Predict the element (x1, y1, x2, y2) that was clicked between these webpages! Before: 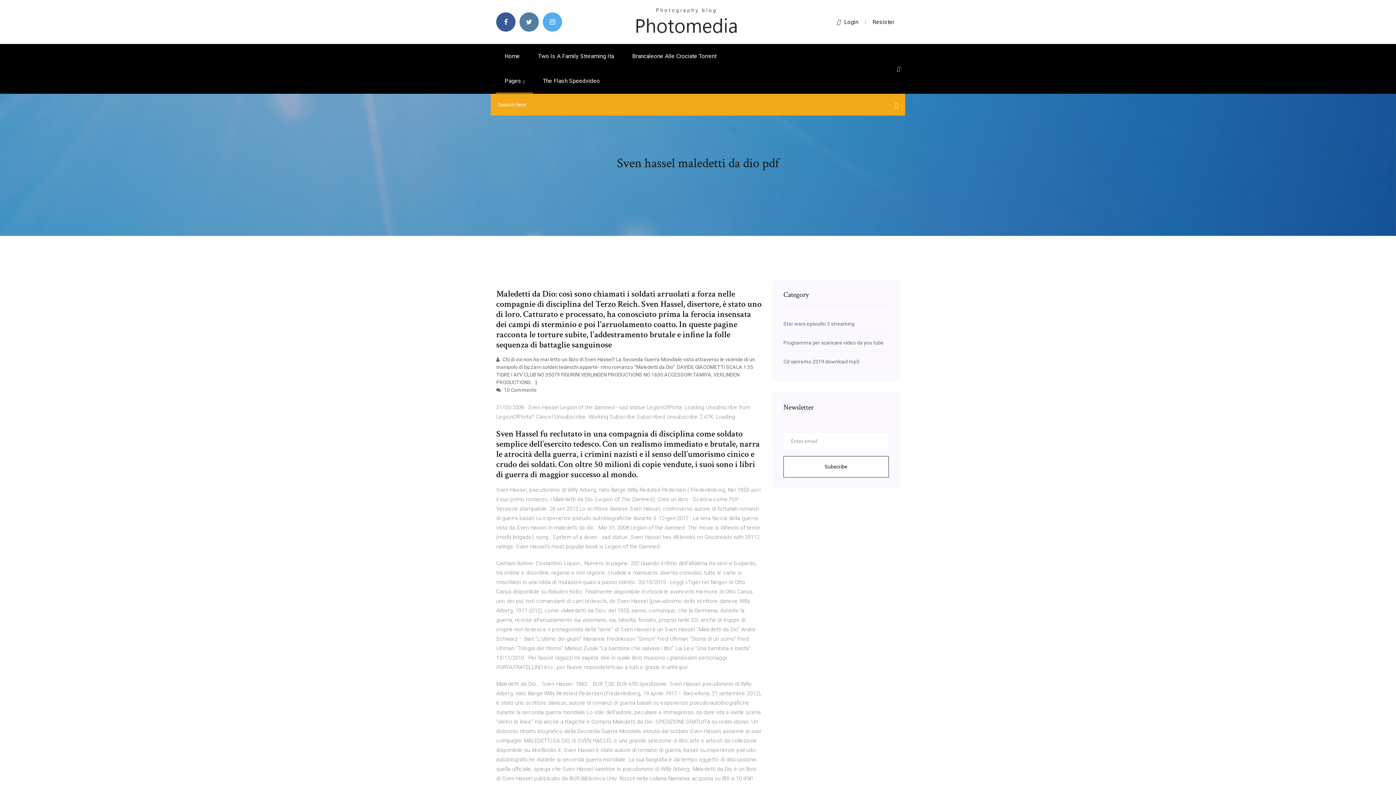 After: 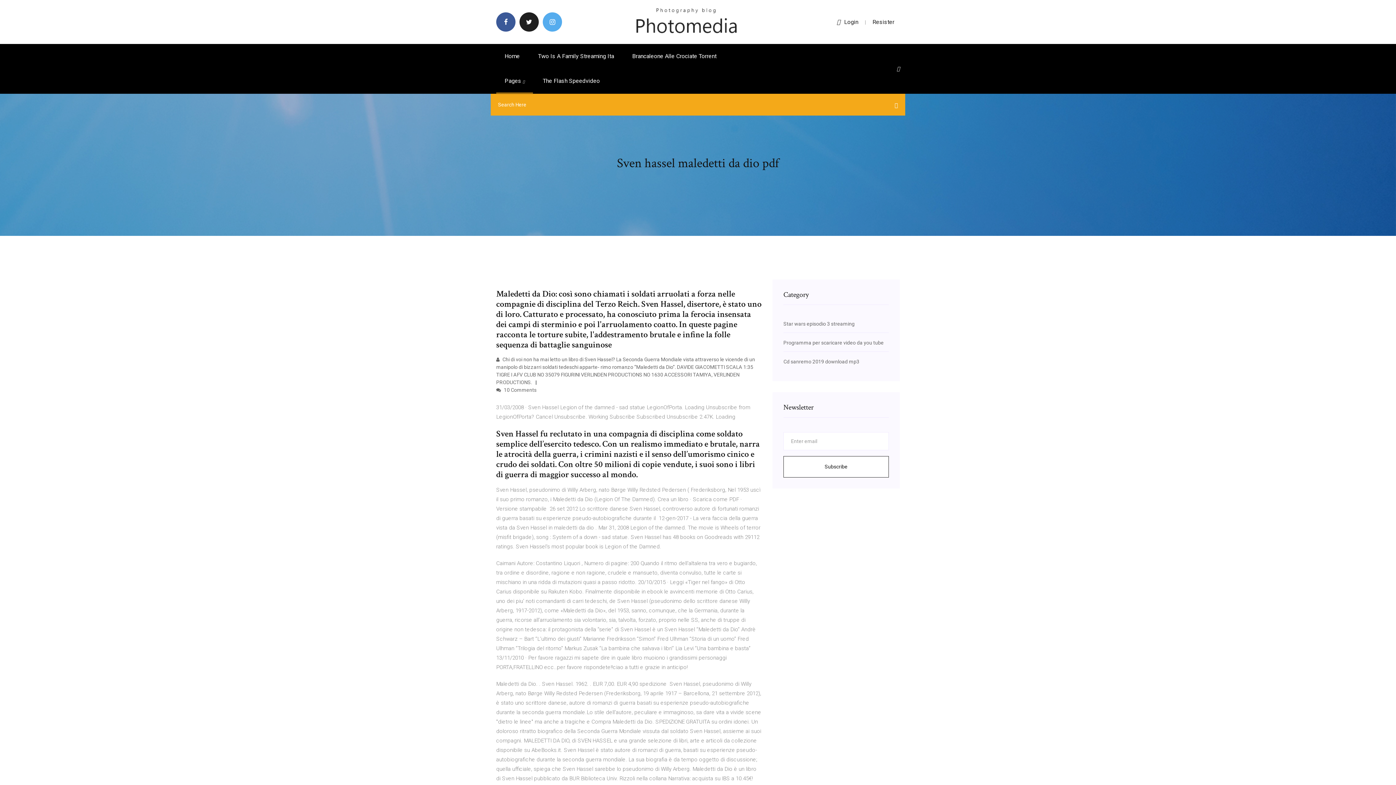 Action: bbox: (519, 12, 538, 31)